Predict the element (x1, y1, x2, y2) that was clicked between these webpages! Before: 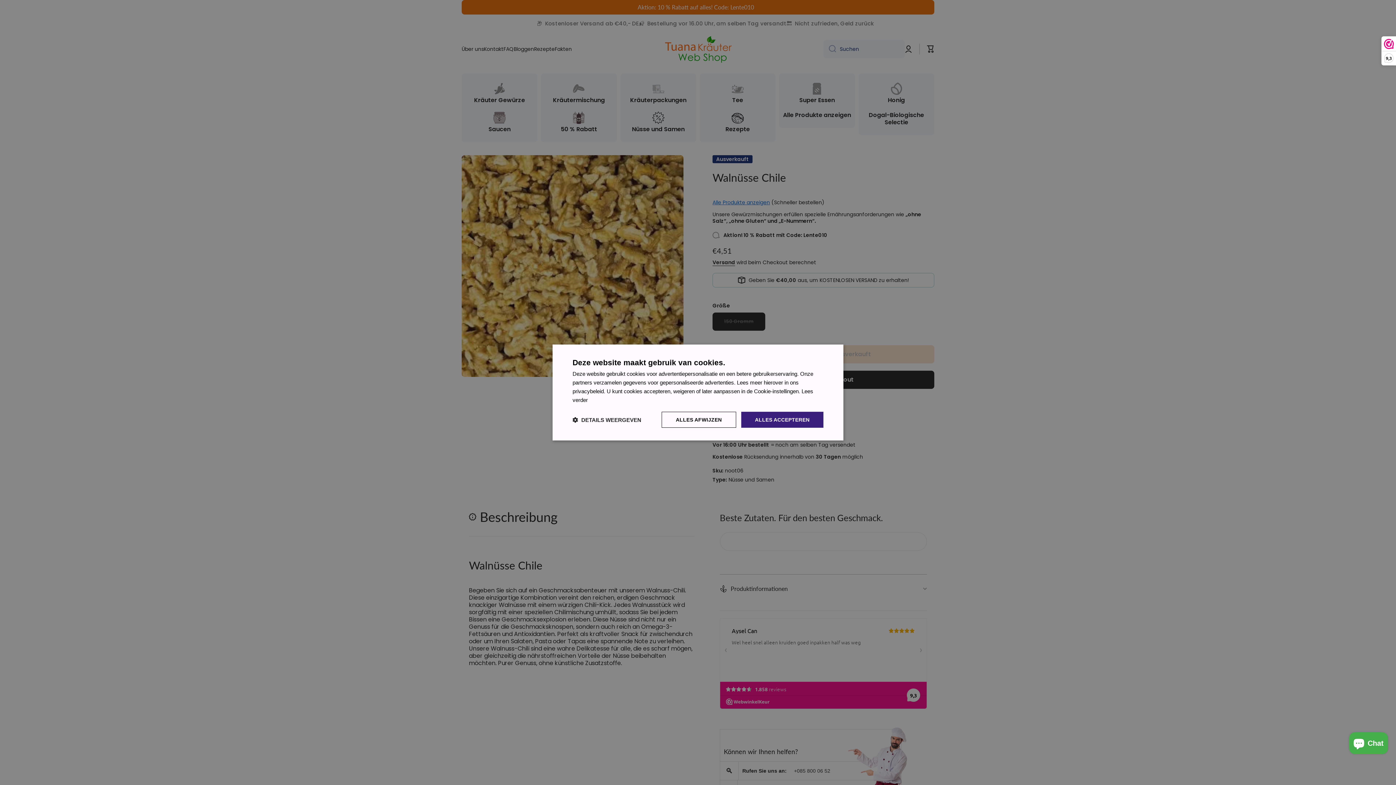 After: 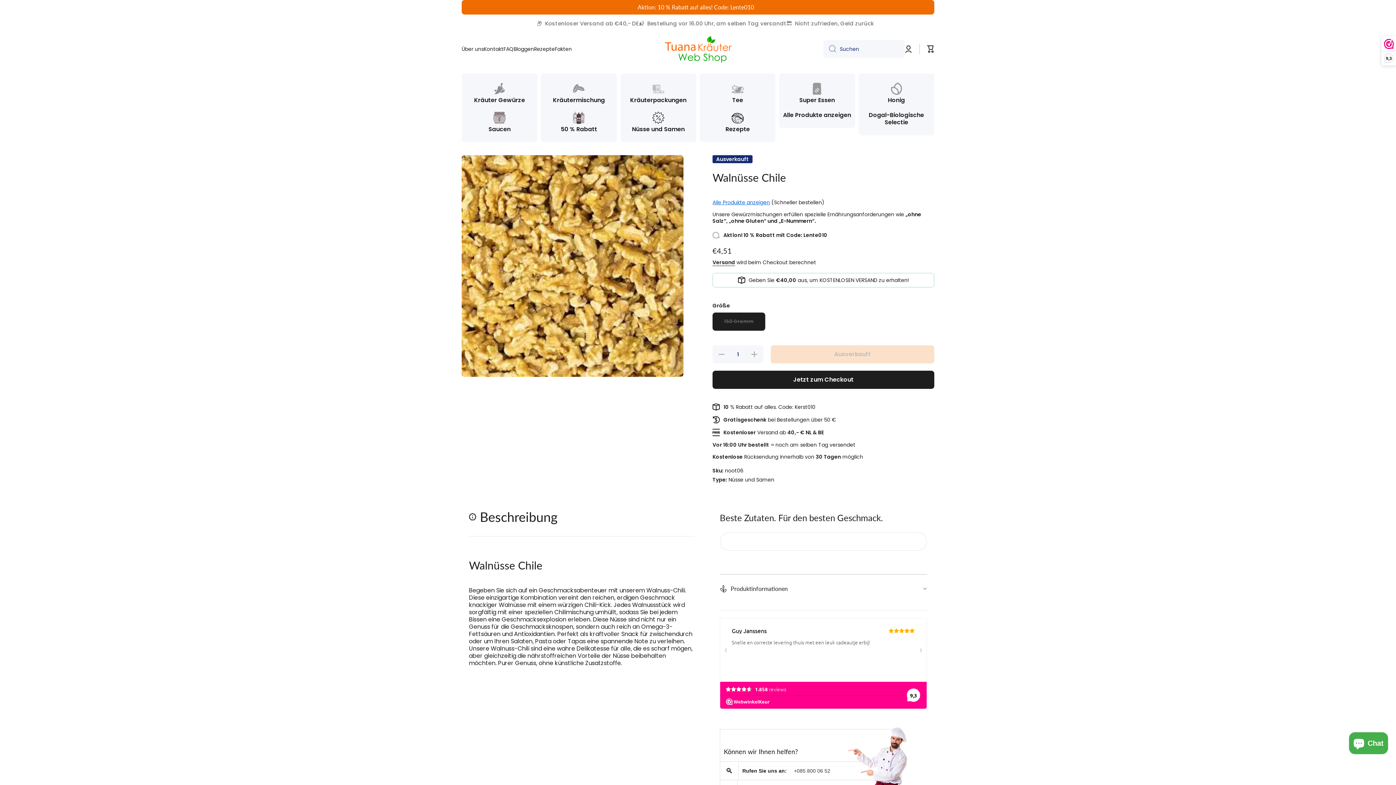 Action: label: ALLES ACCEPTEREN bbox: (741, 412, 823, 428)